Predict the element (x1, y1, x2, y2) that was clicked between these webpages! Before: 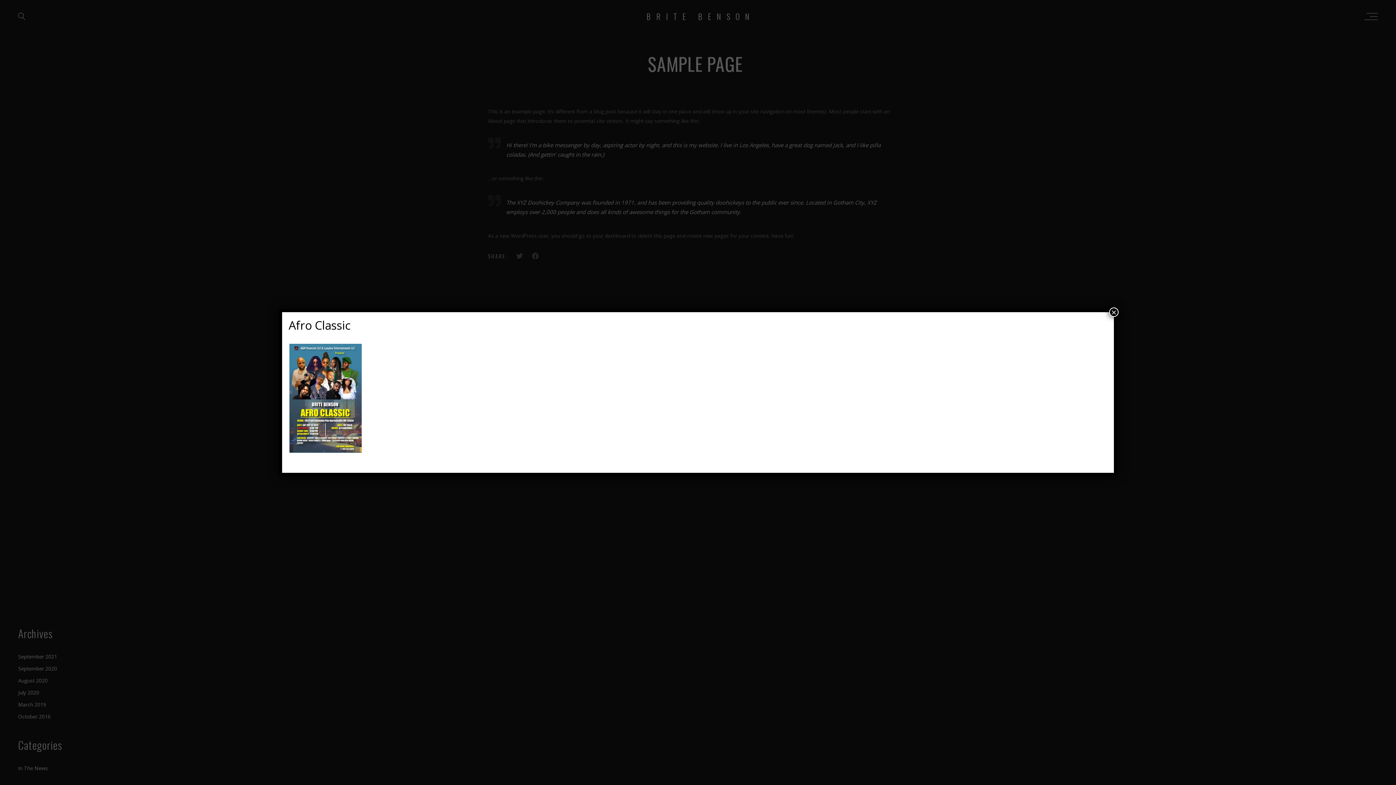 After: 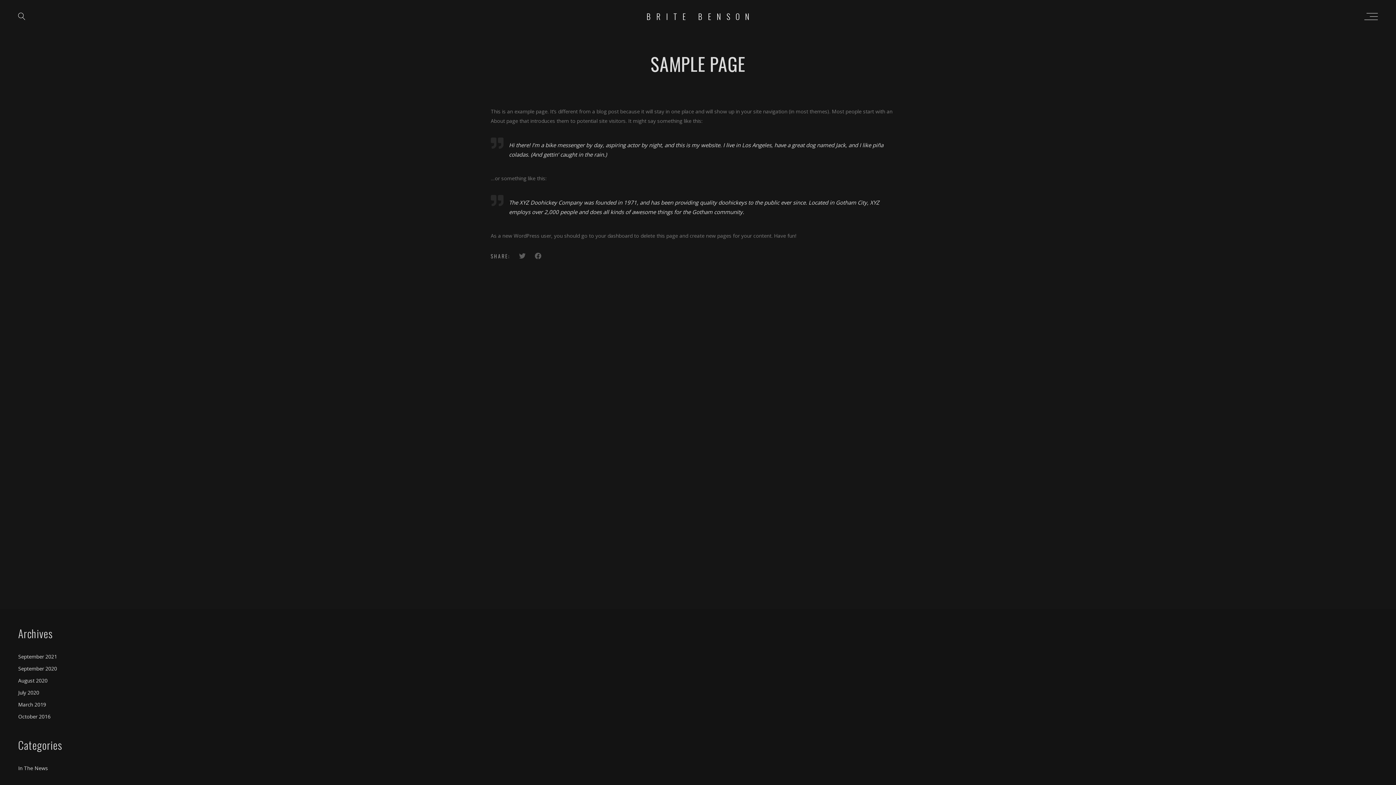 Action: label: Close bbox: (1109, 307, 1118, 317)